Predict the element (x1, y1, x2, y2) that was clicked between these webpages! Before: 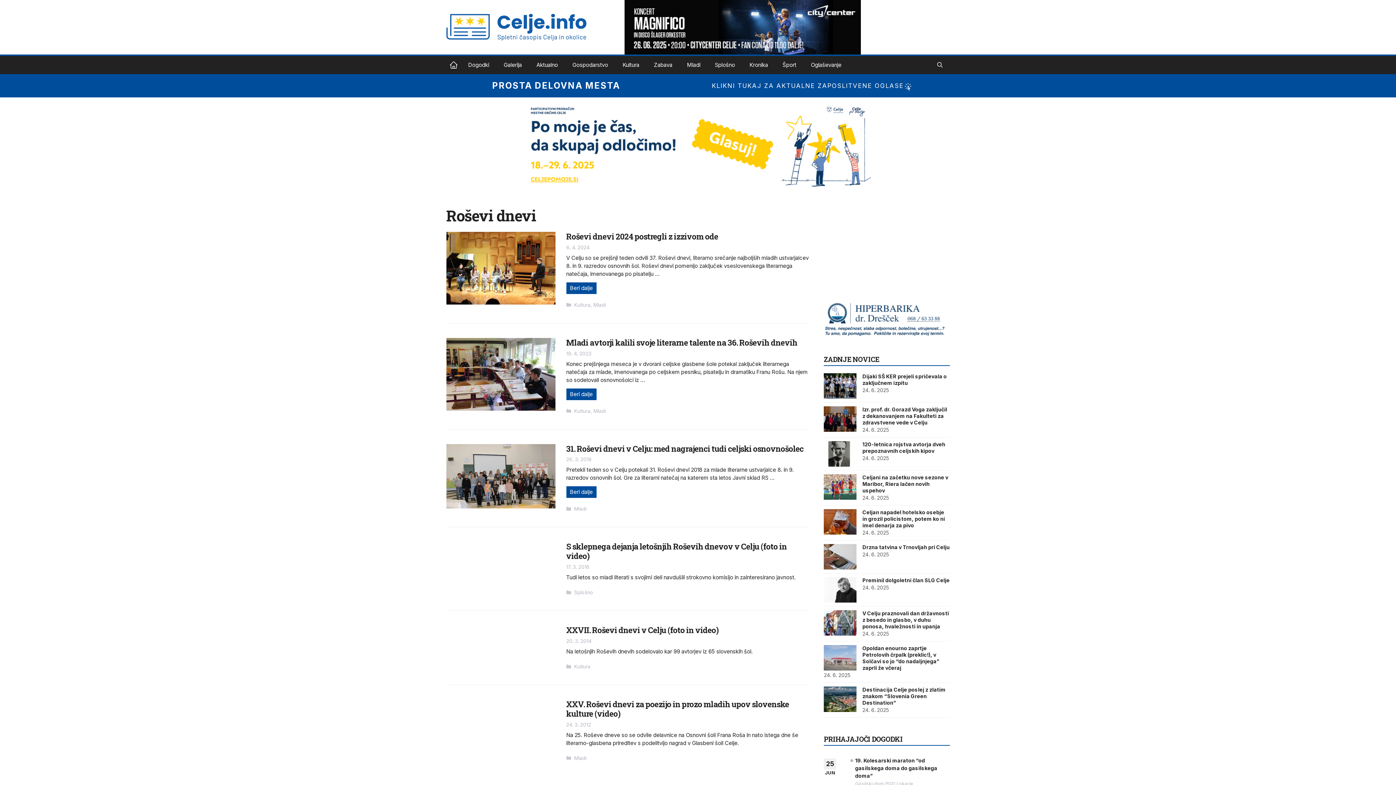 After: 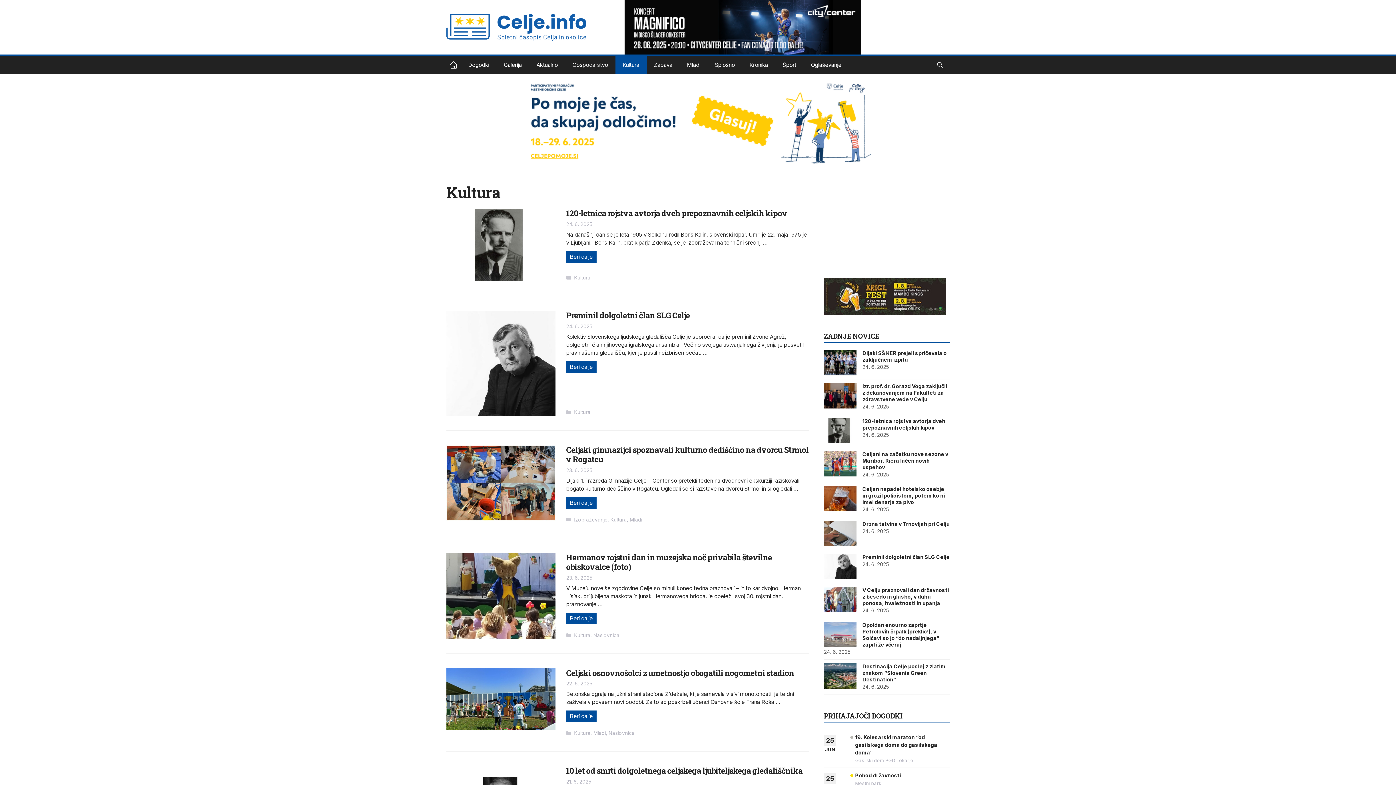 Action: label: Kultura bbox: (615, 56, 646, 74)